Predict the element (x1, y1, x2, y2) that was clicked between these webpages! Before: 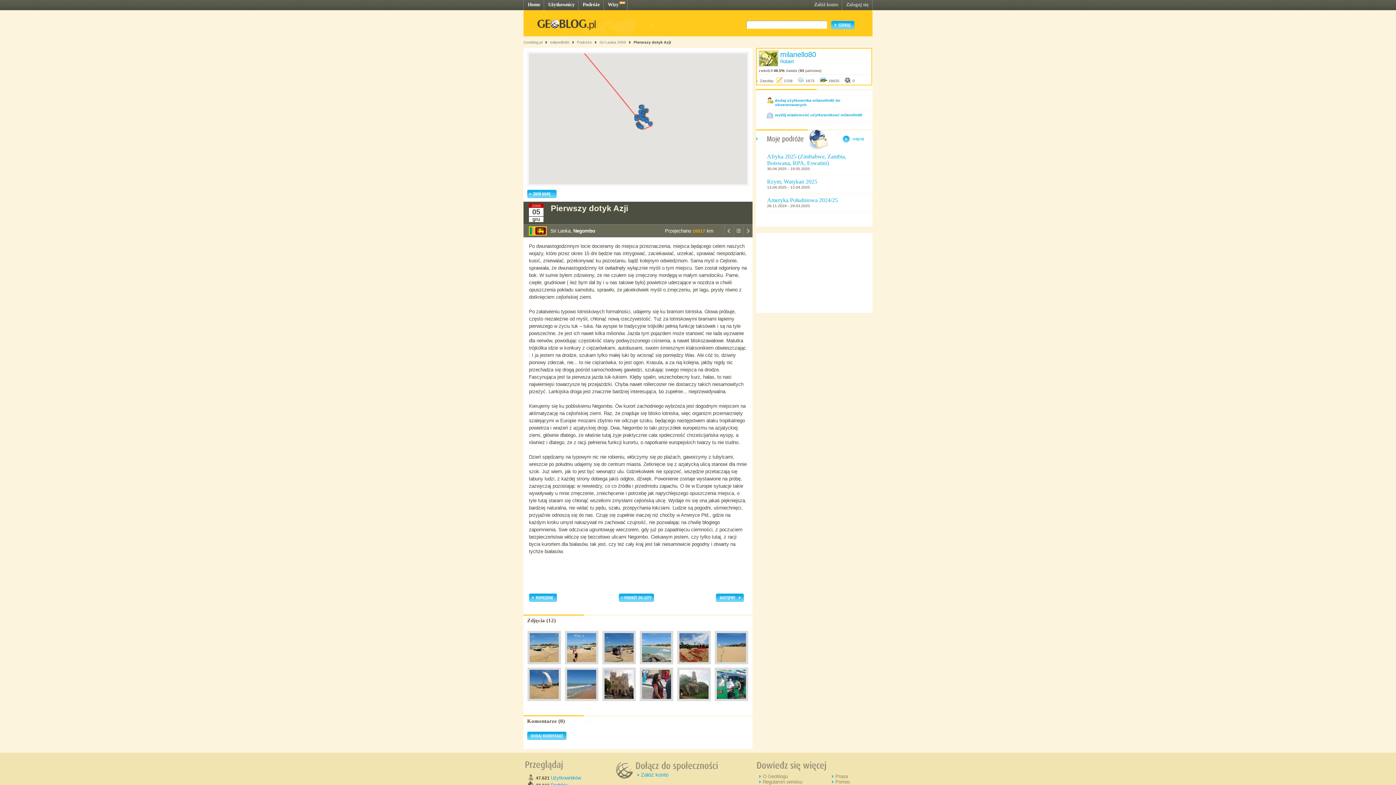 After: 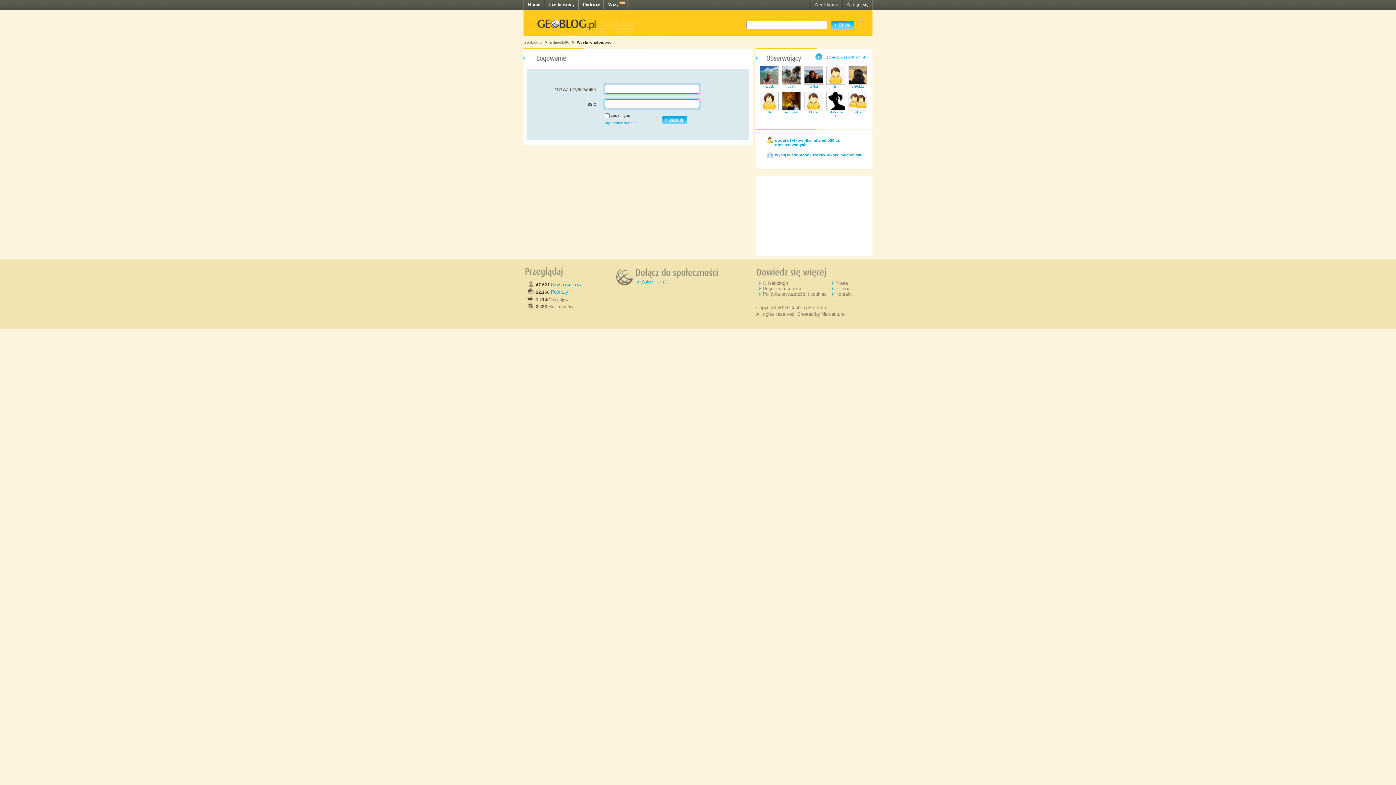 Action: bbox: (775, 112, 862, 117) label: wyślij wiadomość użytkownikowi milanello80